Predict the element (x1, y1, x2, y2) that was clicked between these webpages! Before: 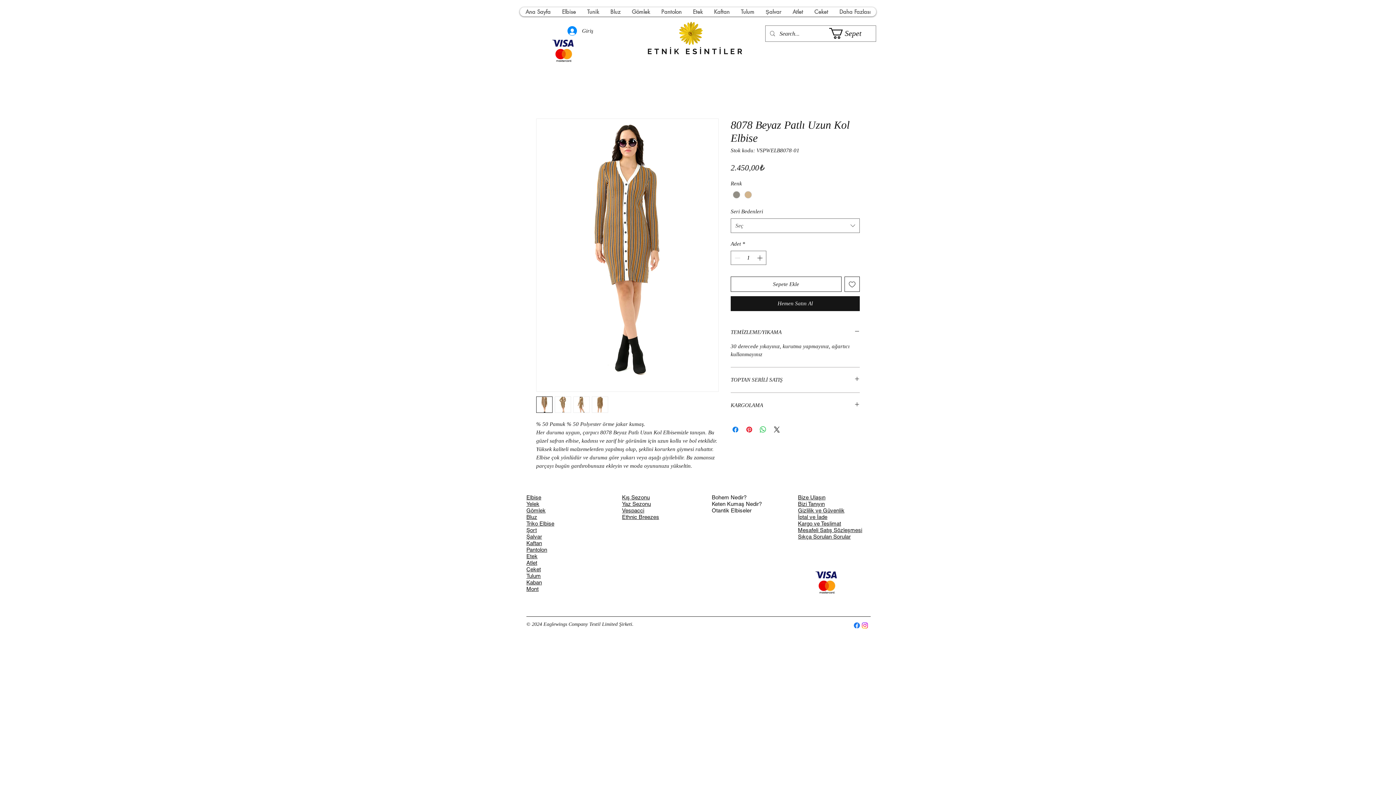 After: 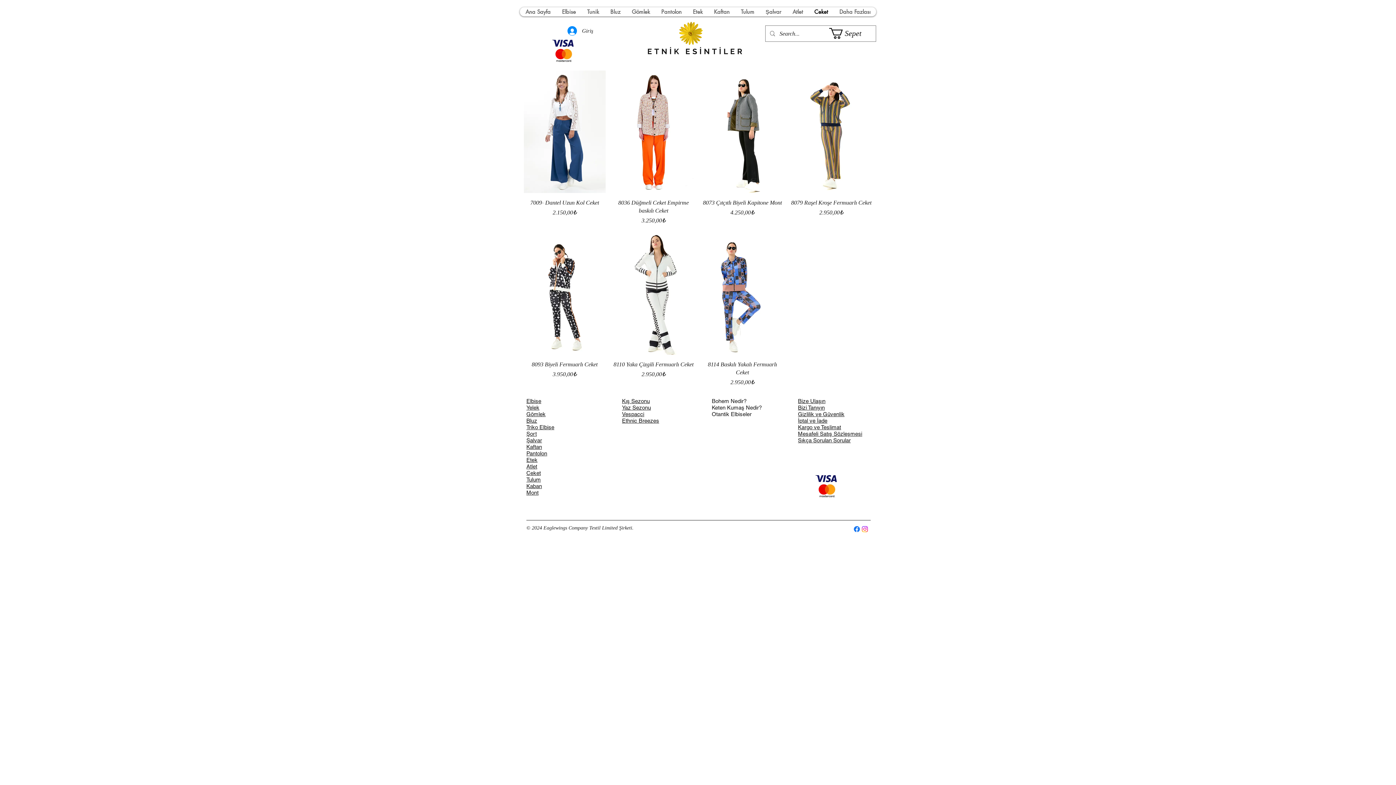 Action: label: Ceket bbox: (808, 7, 833, 16)